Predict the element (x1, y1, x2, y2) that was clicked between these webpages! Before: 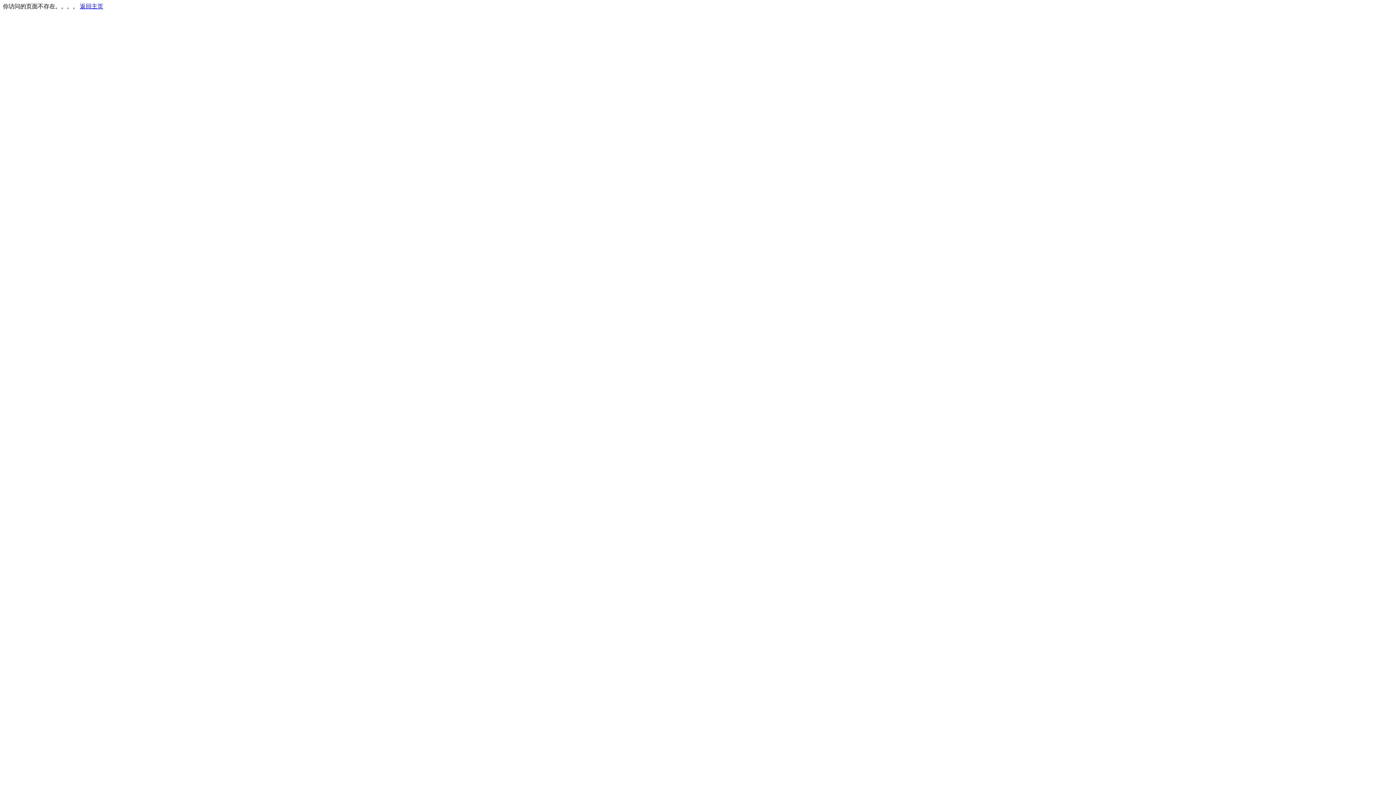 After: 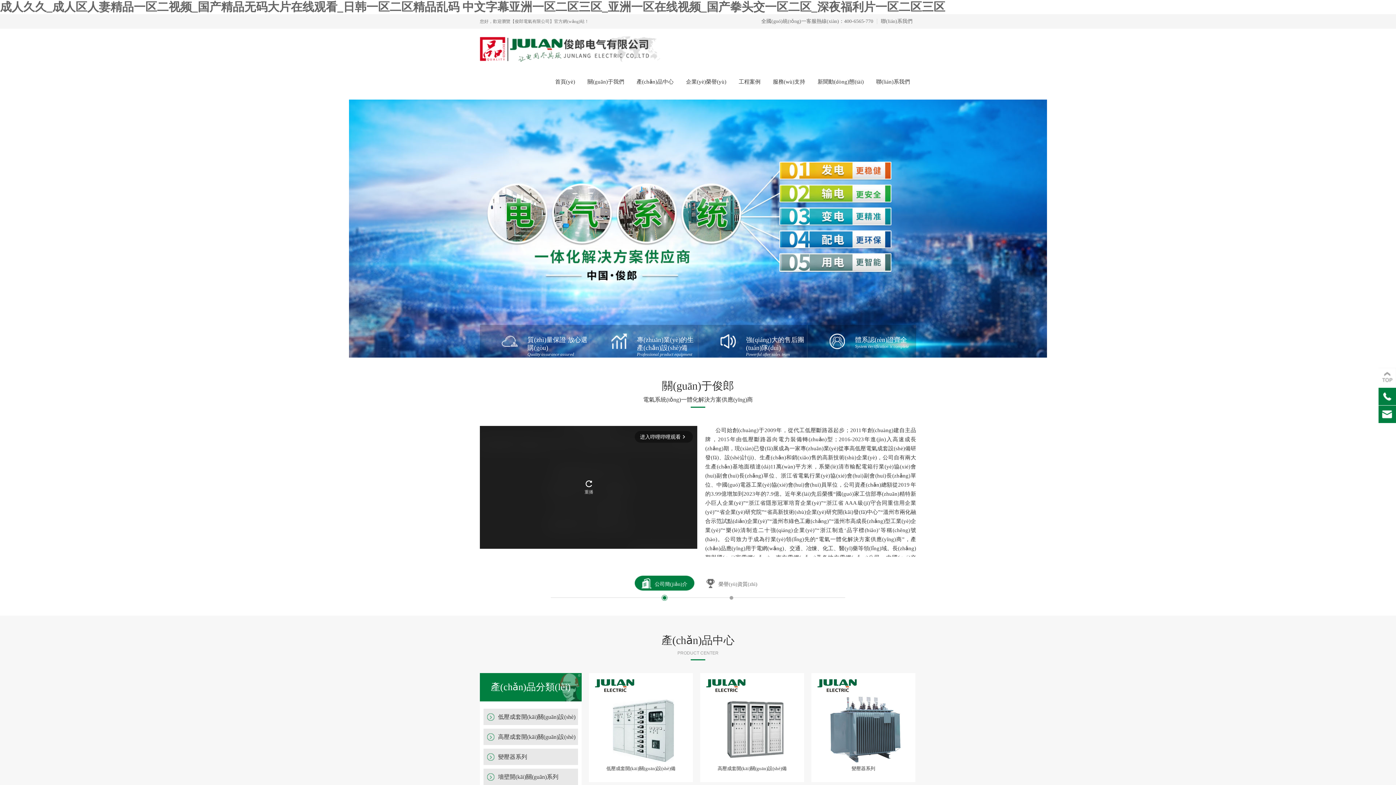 Action: bbox: (80, 3, 103, 9) label: 返回主页